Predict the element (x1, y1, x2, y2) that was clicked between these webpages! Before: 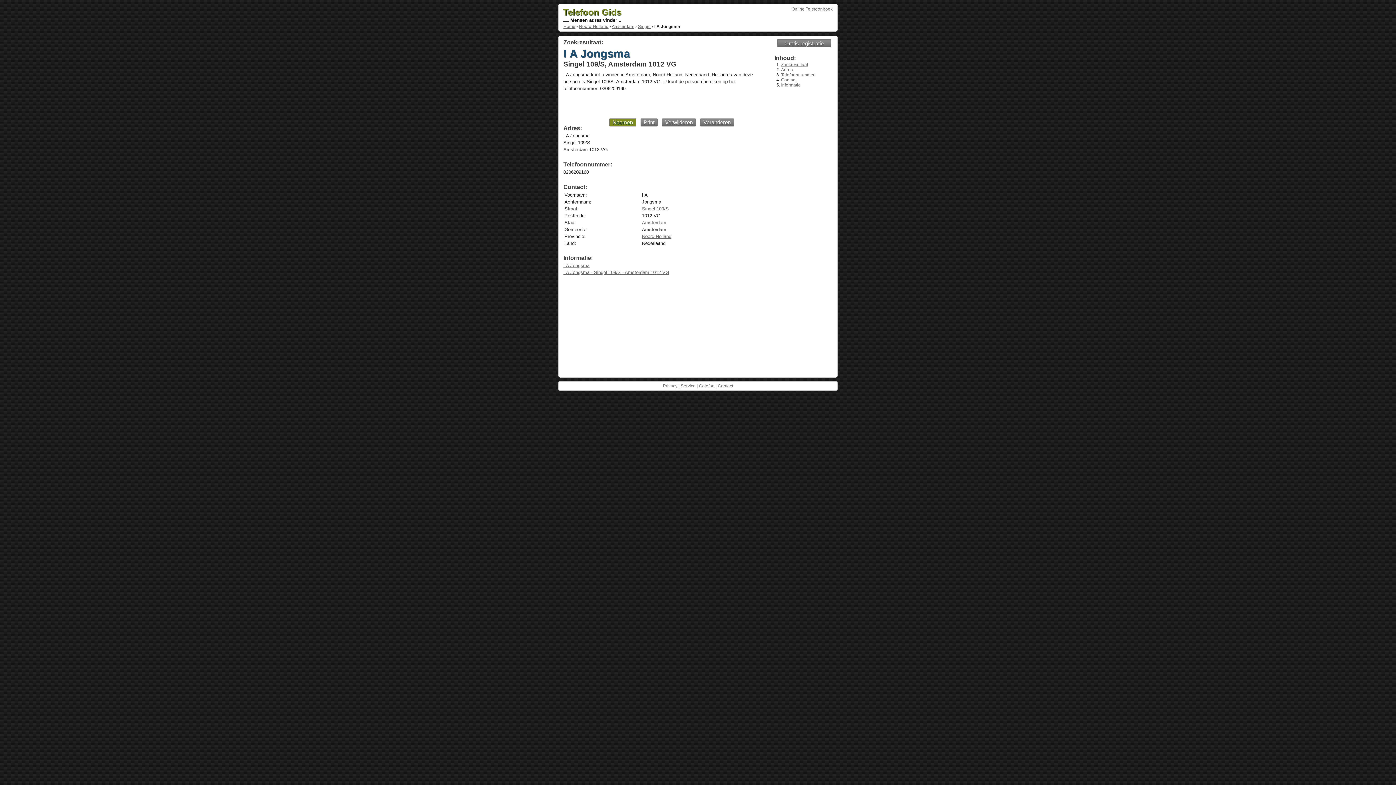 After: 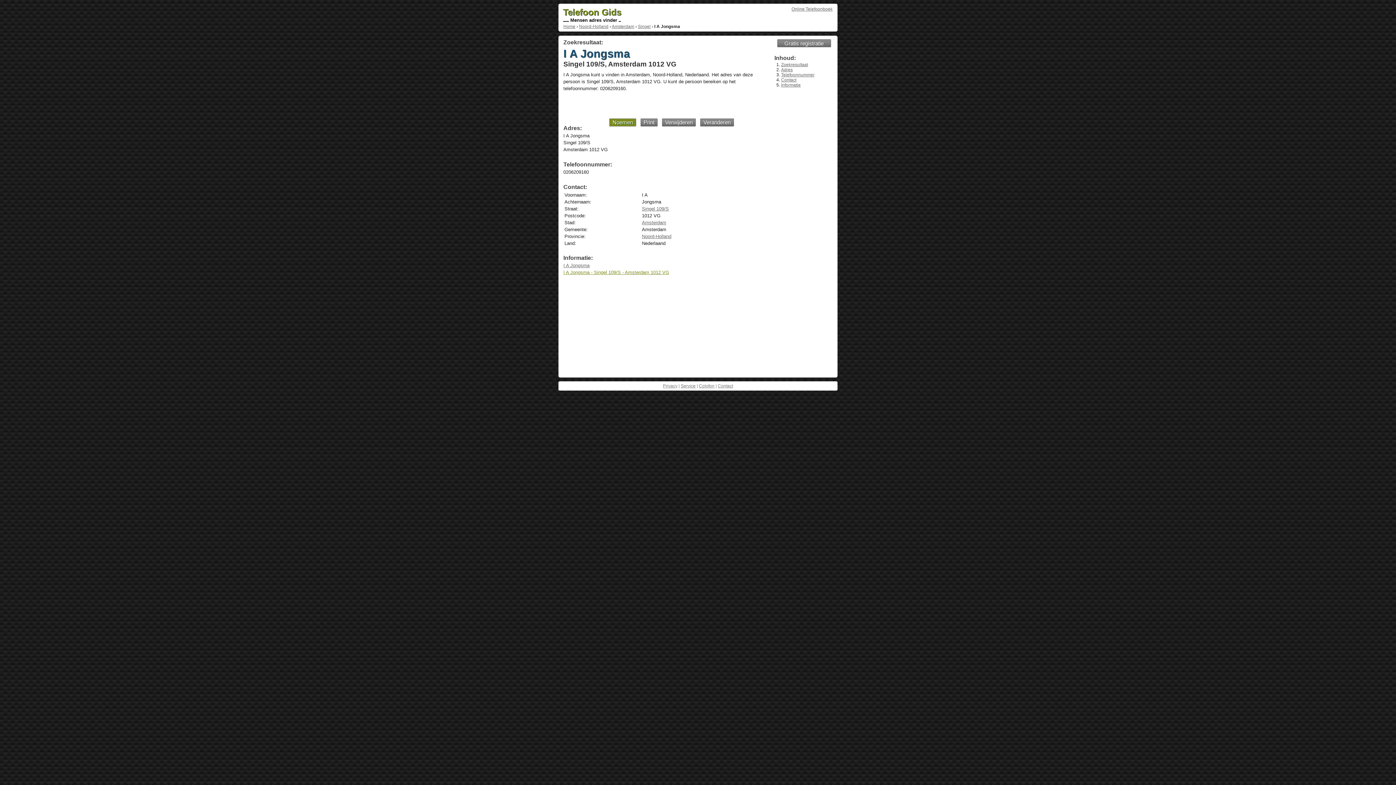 Action: label: I A Jongsma - Singel 109/S - Amsterdam 1012 VG bbox: (563, 269, 669, 275)